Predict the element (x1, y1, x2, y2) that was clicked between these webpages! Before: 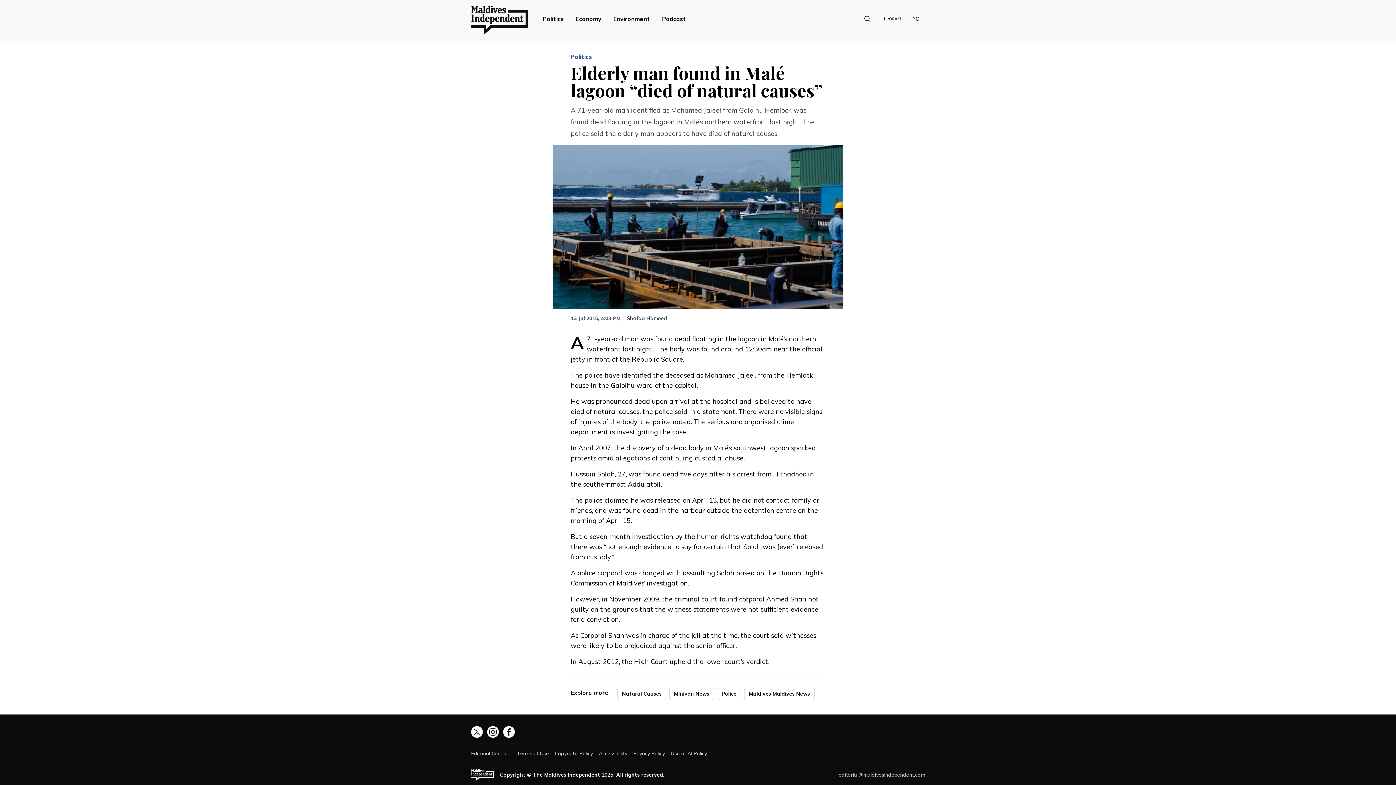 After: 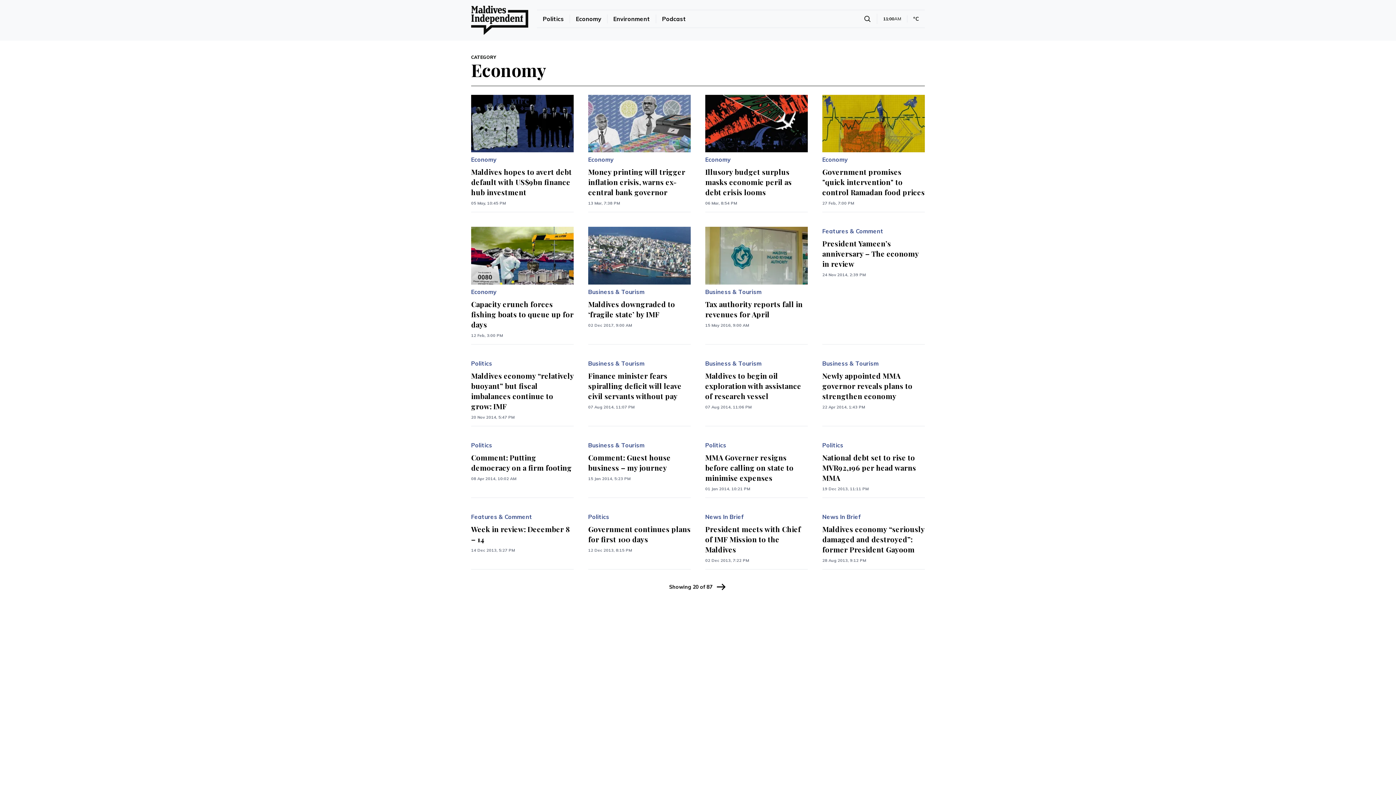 Action: bbox: (576, 15, 601, 22) label: Economy